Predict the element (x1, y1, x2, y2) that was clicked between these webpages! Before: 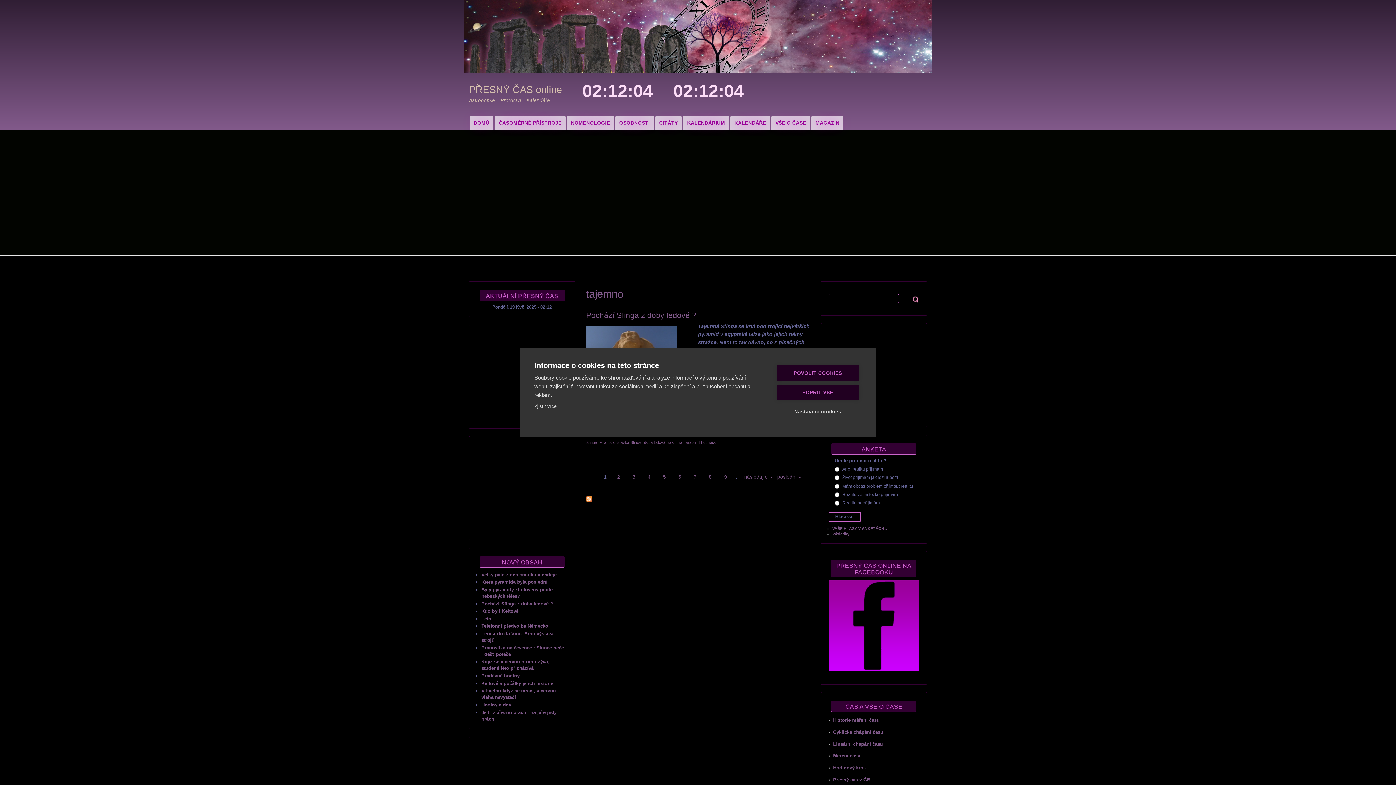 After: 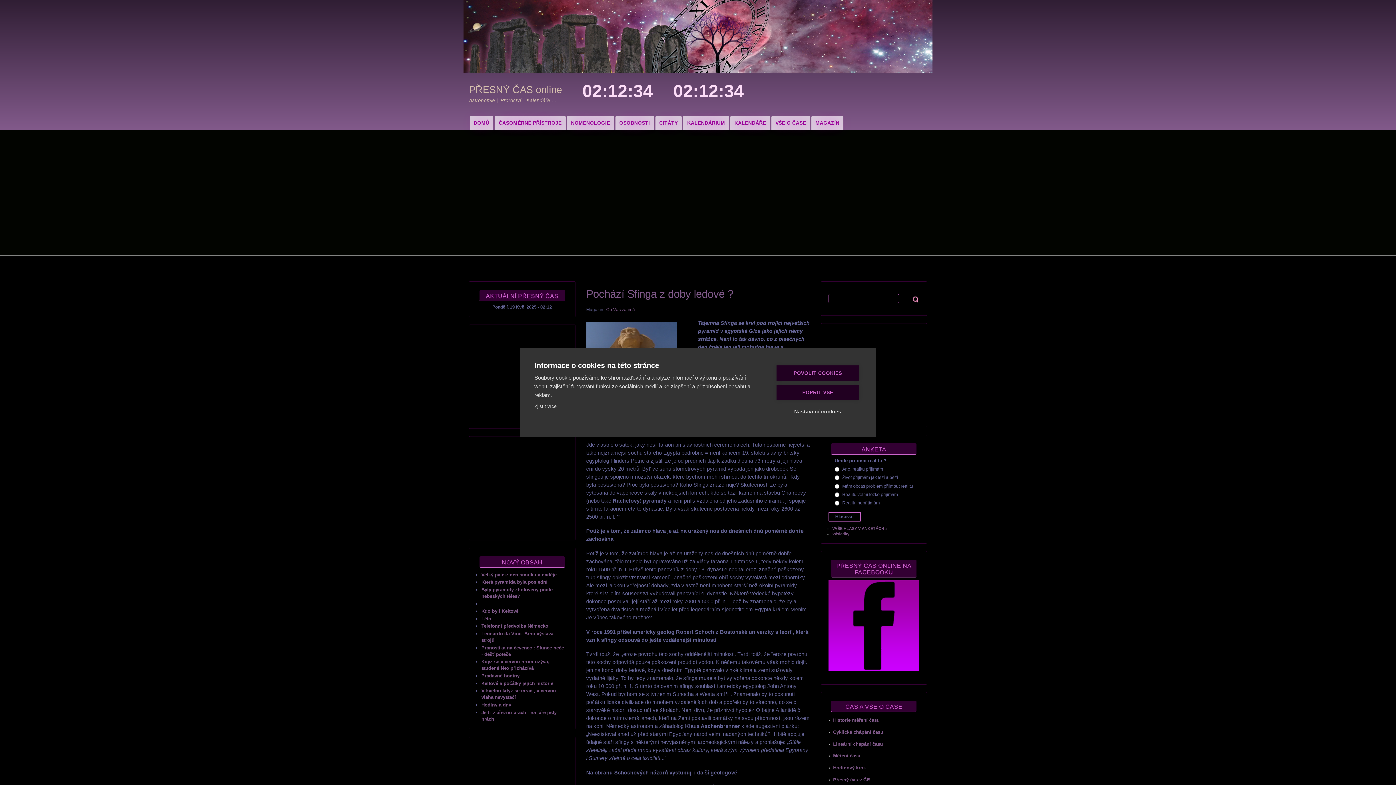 Action: bbox: (481, 601, 553, 606) label: Pochází Sfinga z doby ledové ?